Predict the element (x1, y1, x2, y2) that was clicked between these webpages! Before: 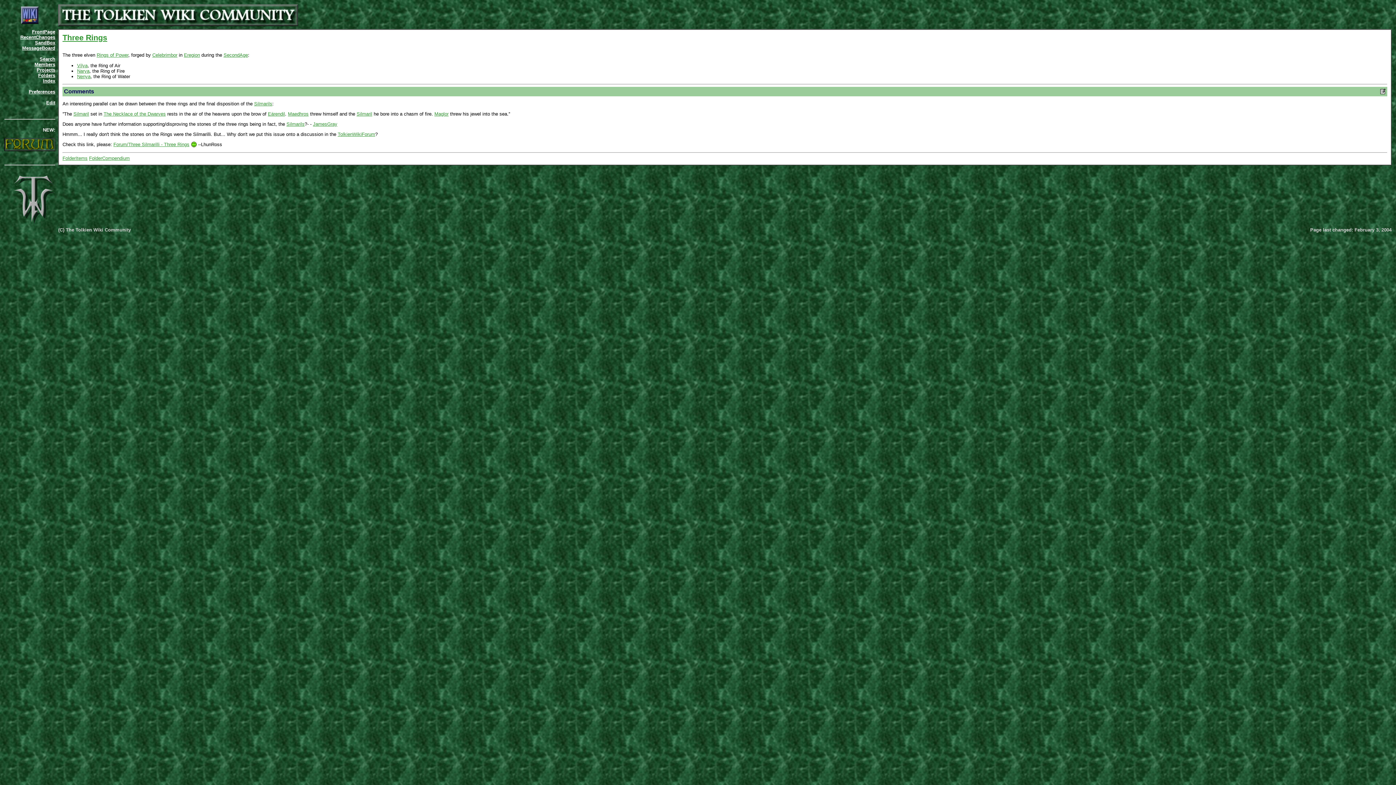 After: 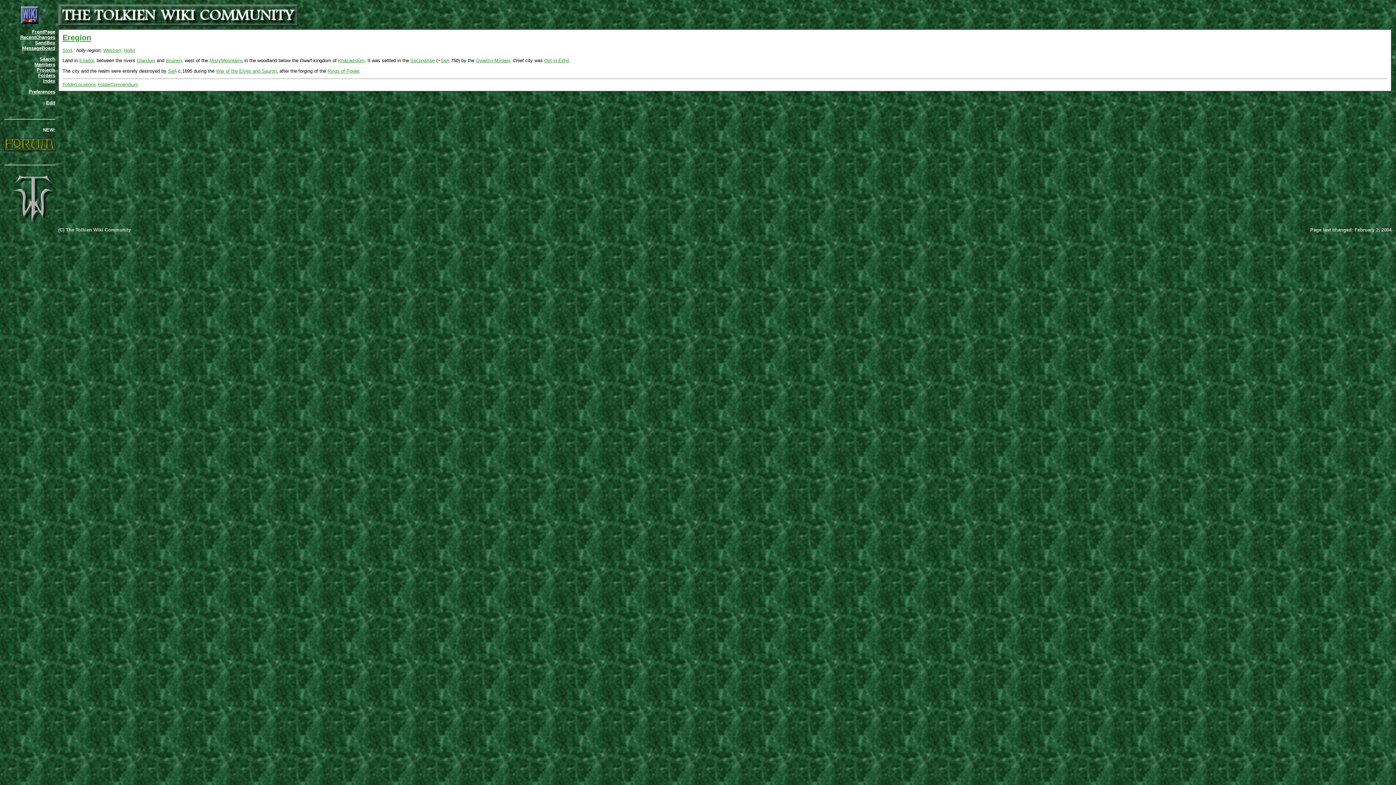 Action: bbox: (184, 52, 200, 57) label: Eregion